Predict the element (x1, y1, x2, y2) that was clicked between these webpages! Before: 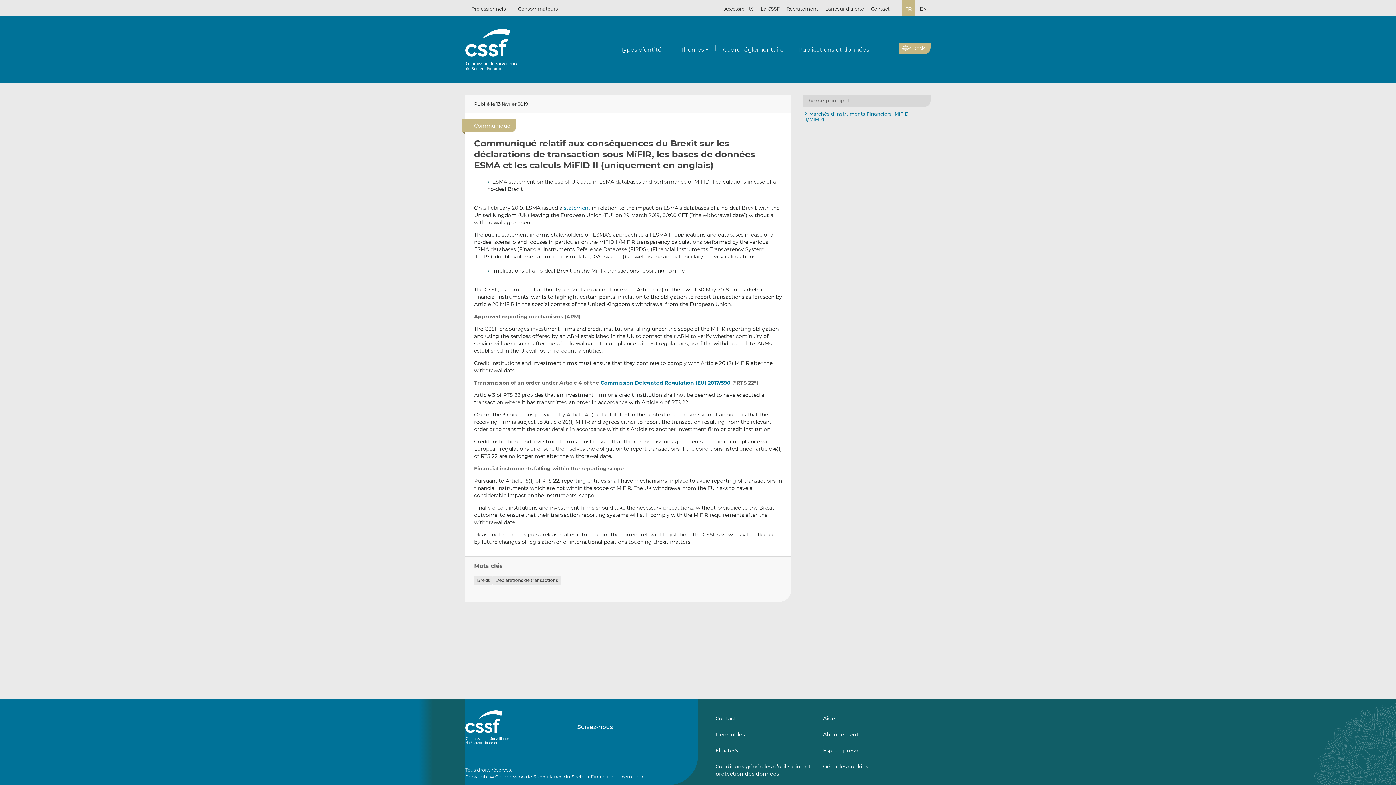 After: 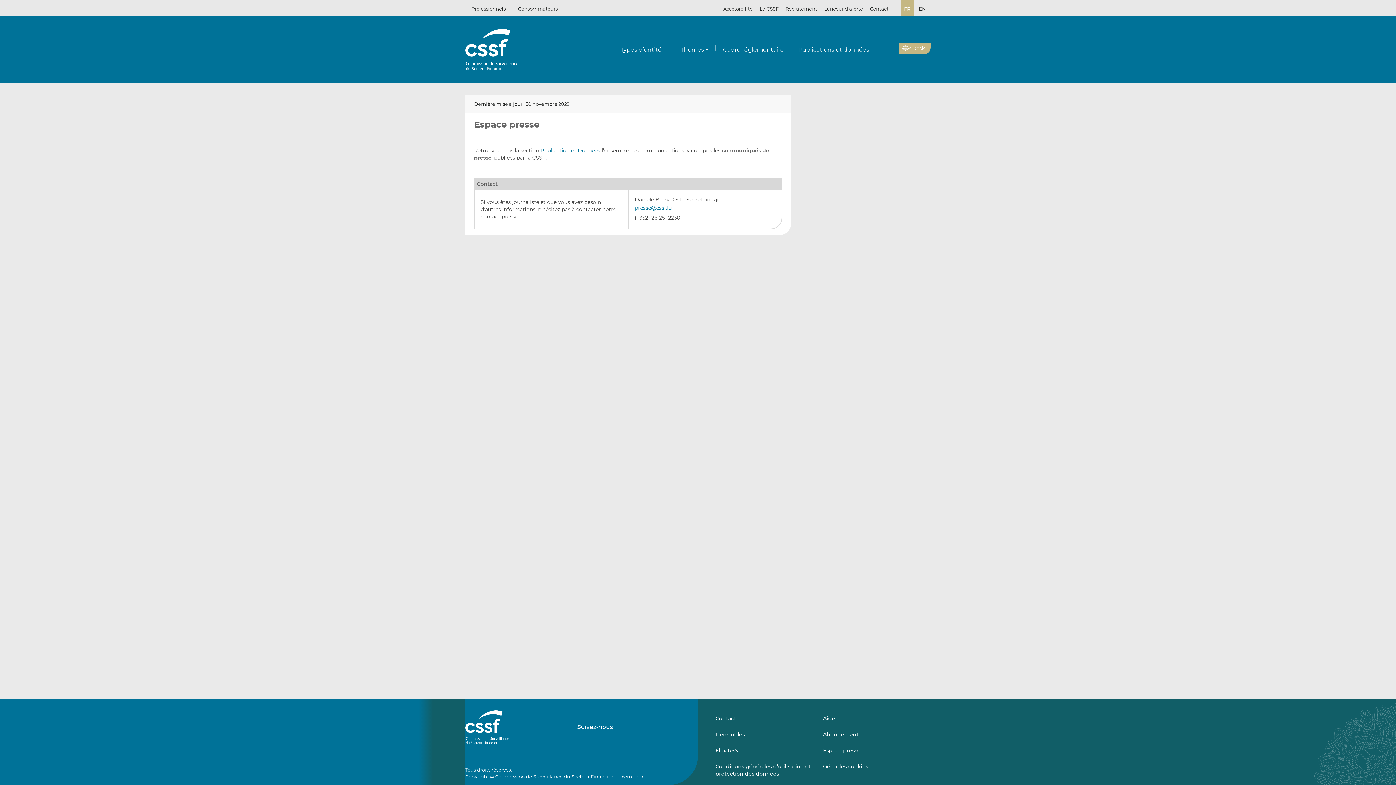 Action: bbox: (823, 742, 919, 758) label: Espace presse